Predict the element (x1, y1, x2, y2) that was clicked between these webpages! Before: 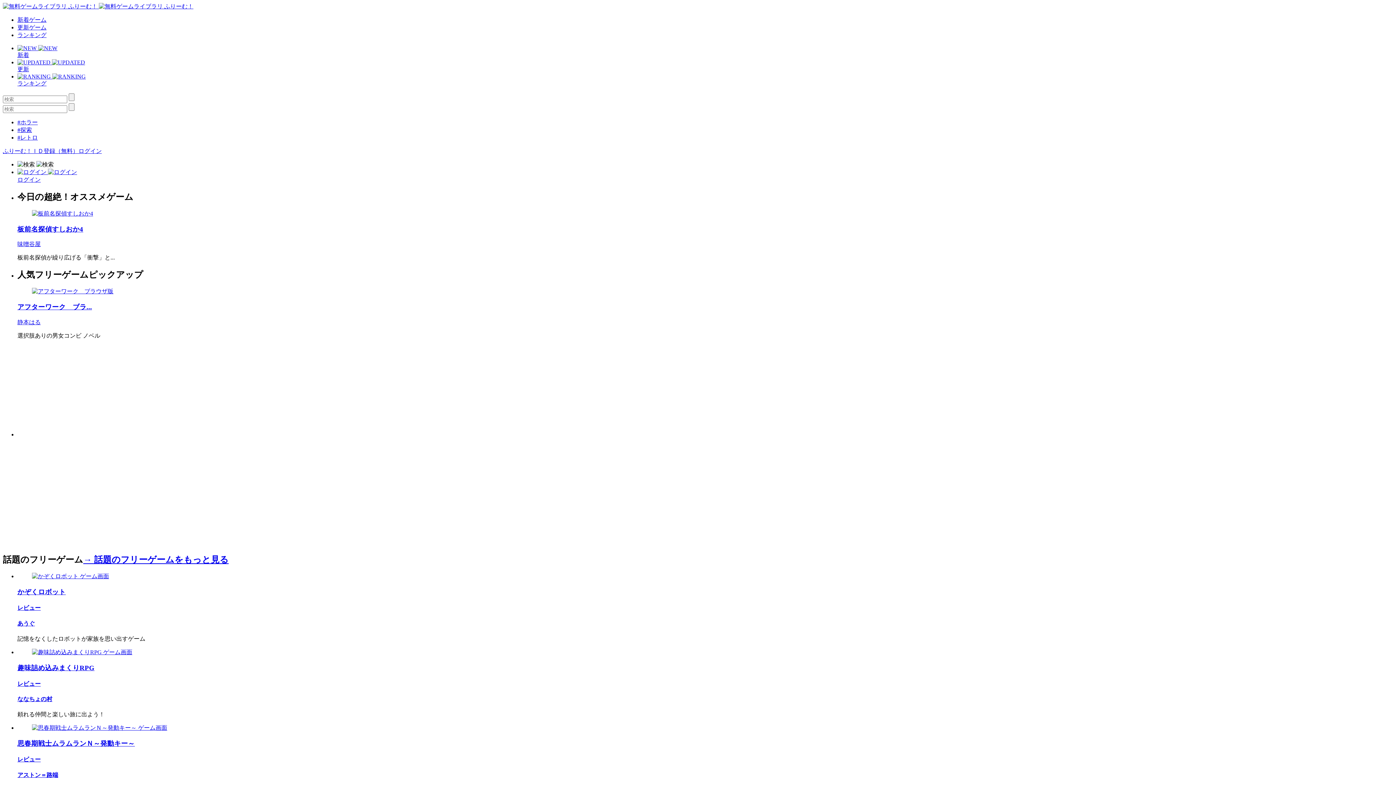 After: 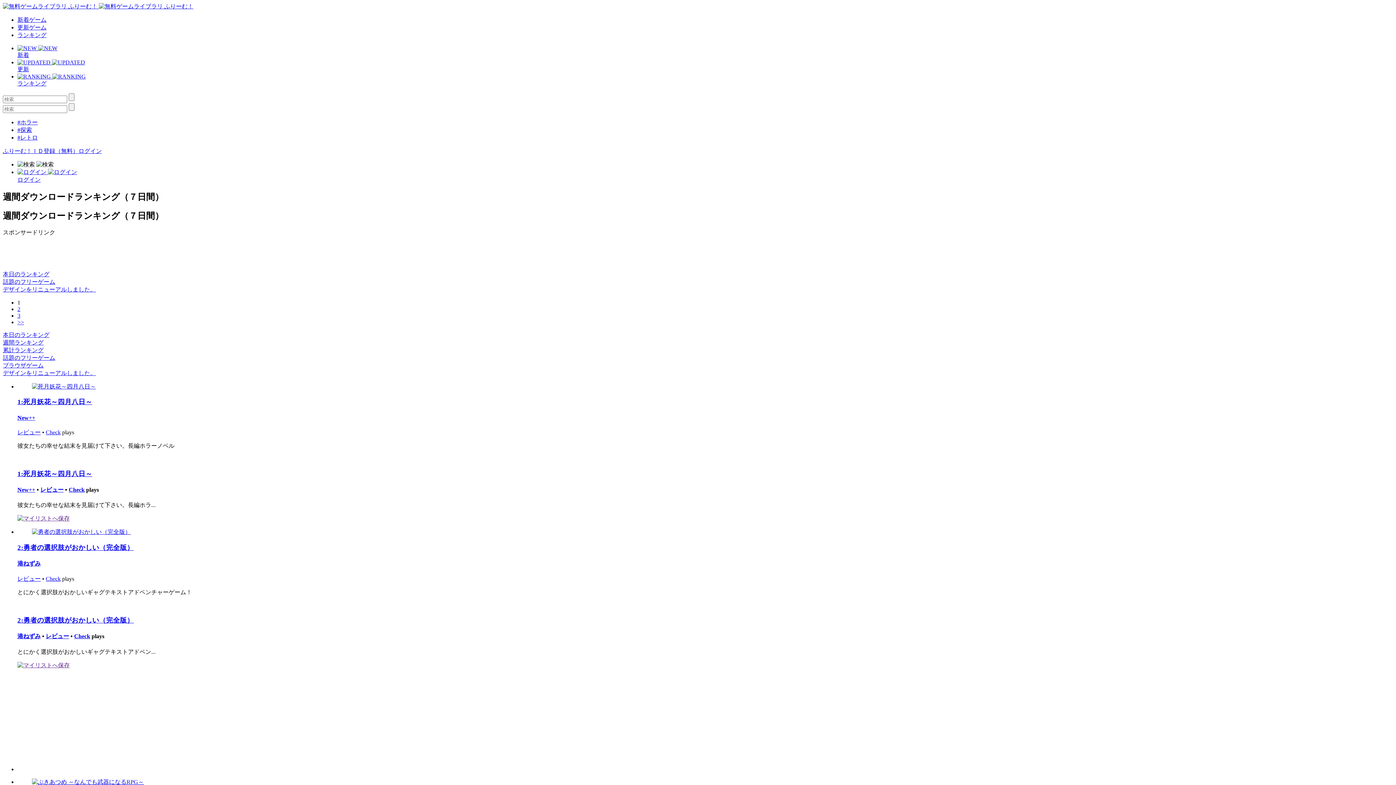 Action: label:  
ランキング bbox: (17, 73, 1393, 87)